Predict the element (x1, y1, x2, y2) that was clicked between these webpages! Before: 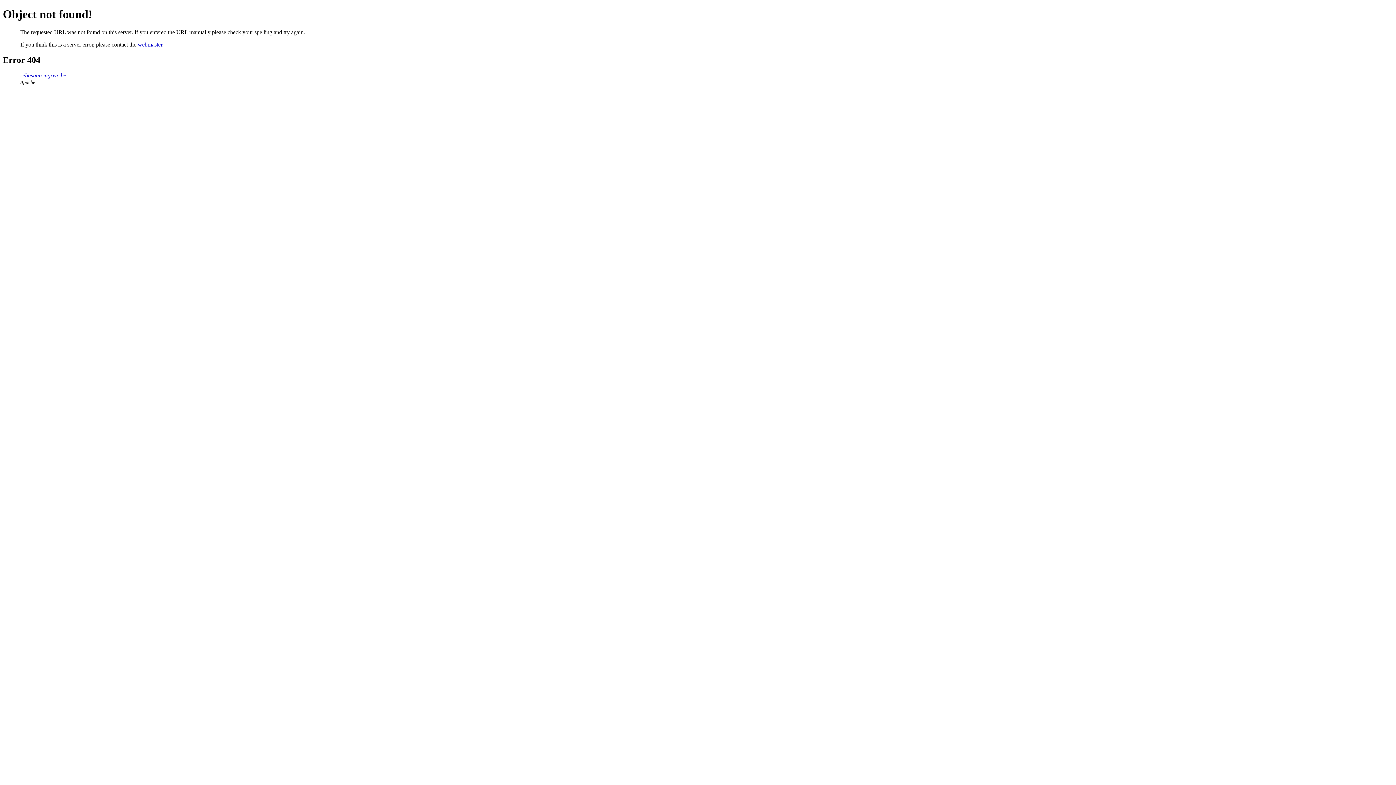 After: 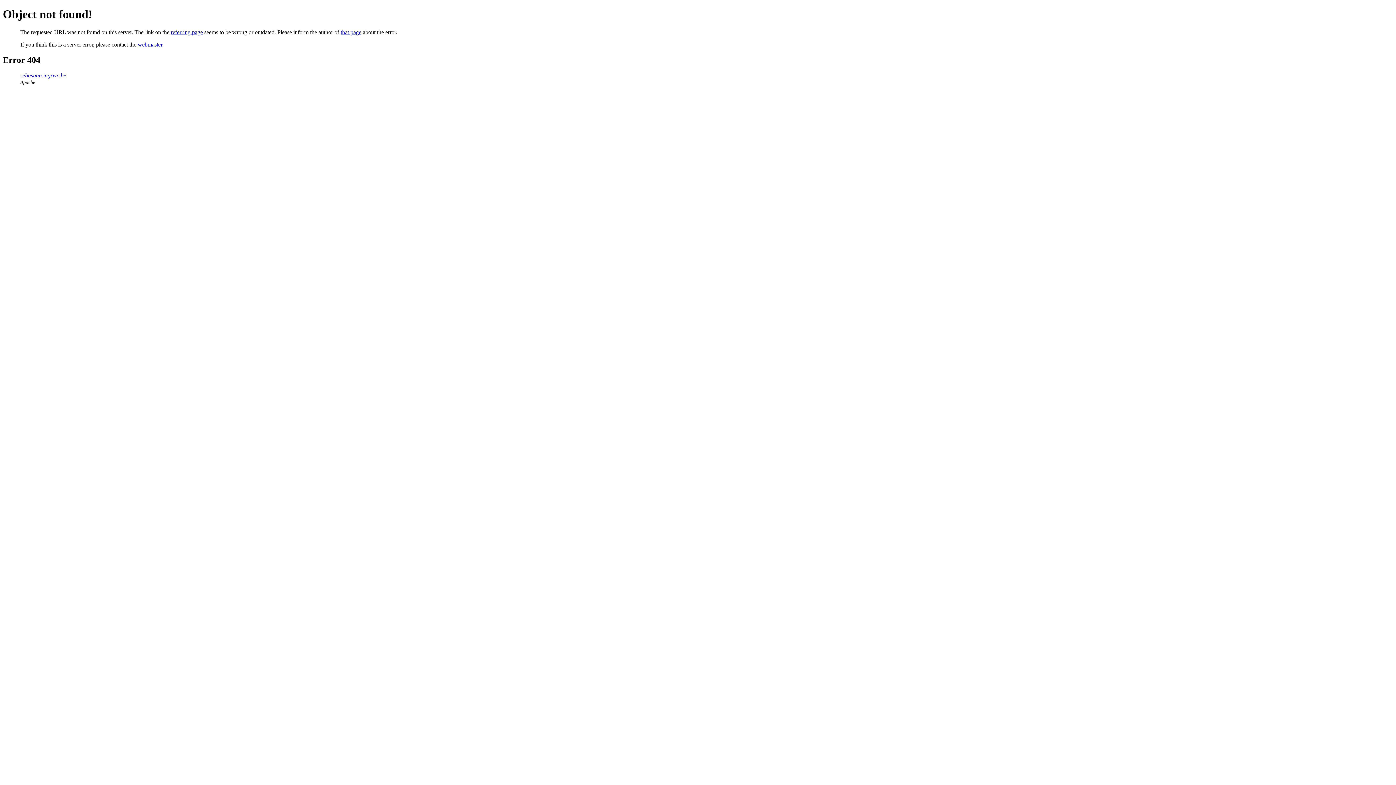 Action: bbox: (20, 72, 66, 78) label: sebastian.ingrwc.be